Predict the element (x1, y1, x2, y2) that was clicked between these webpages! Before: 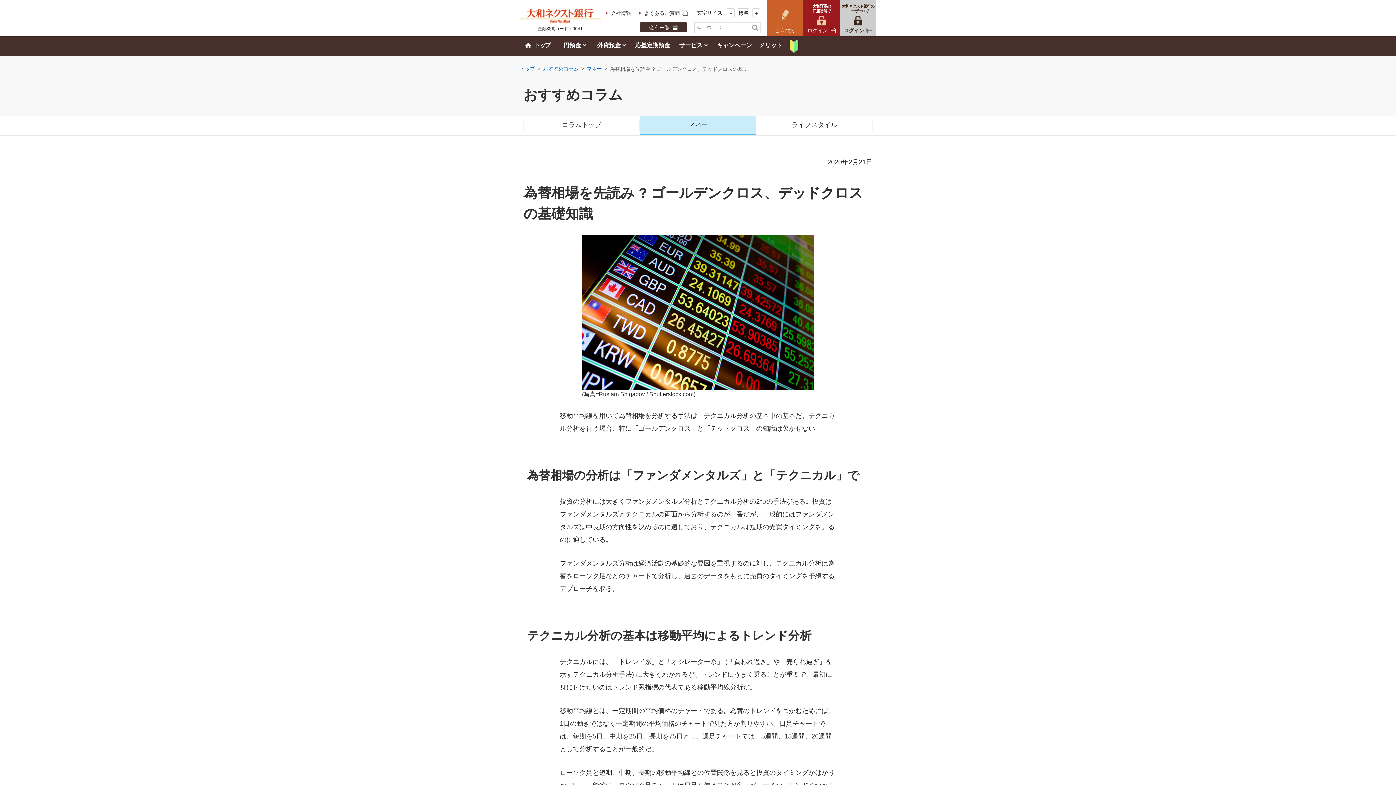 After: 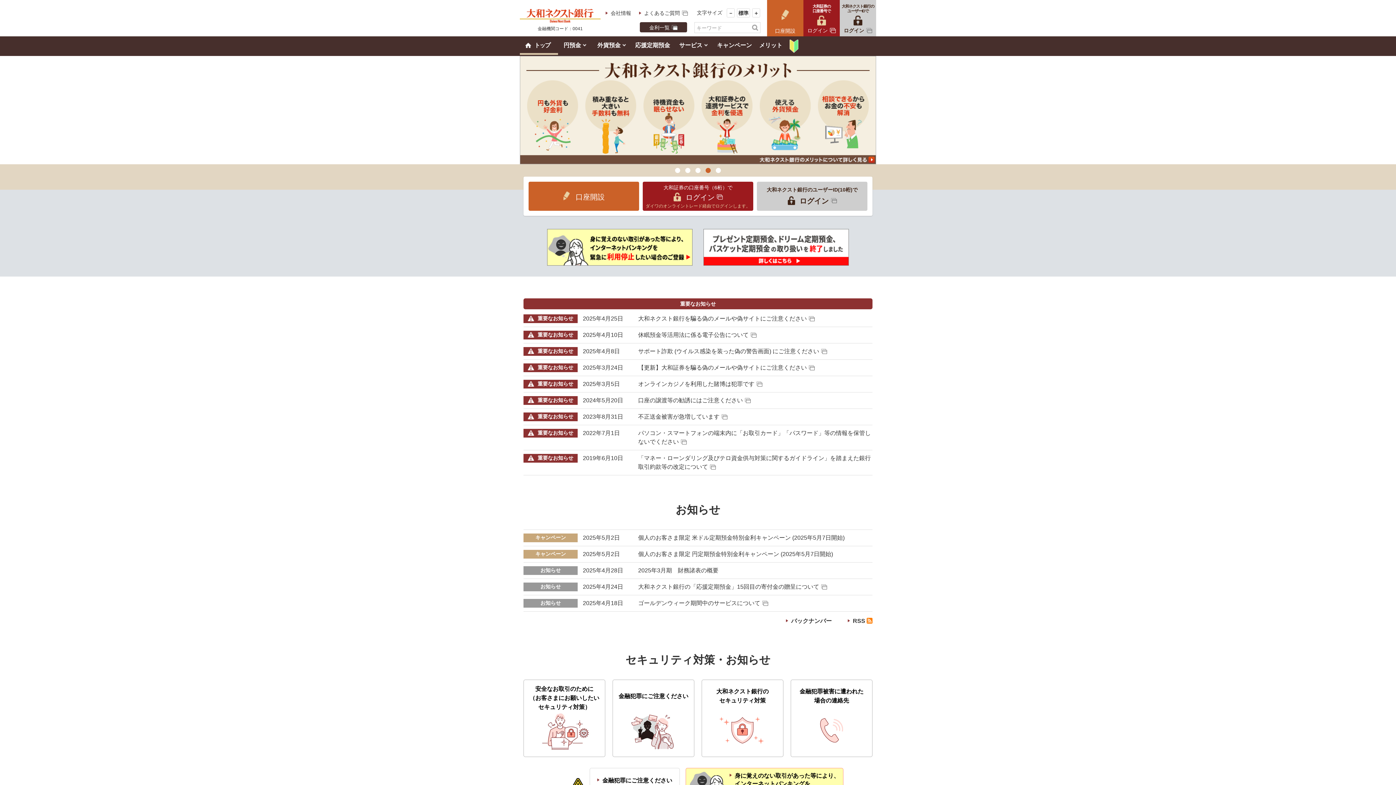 Action: bbox: (520, 17, 600, 23)